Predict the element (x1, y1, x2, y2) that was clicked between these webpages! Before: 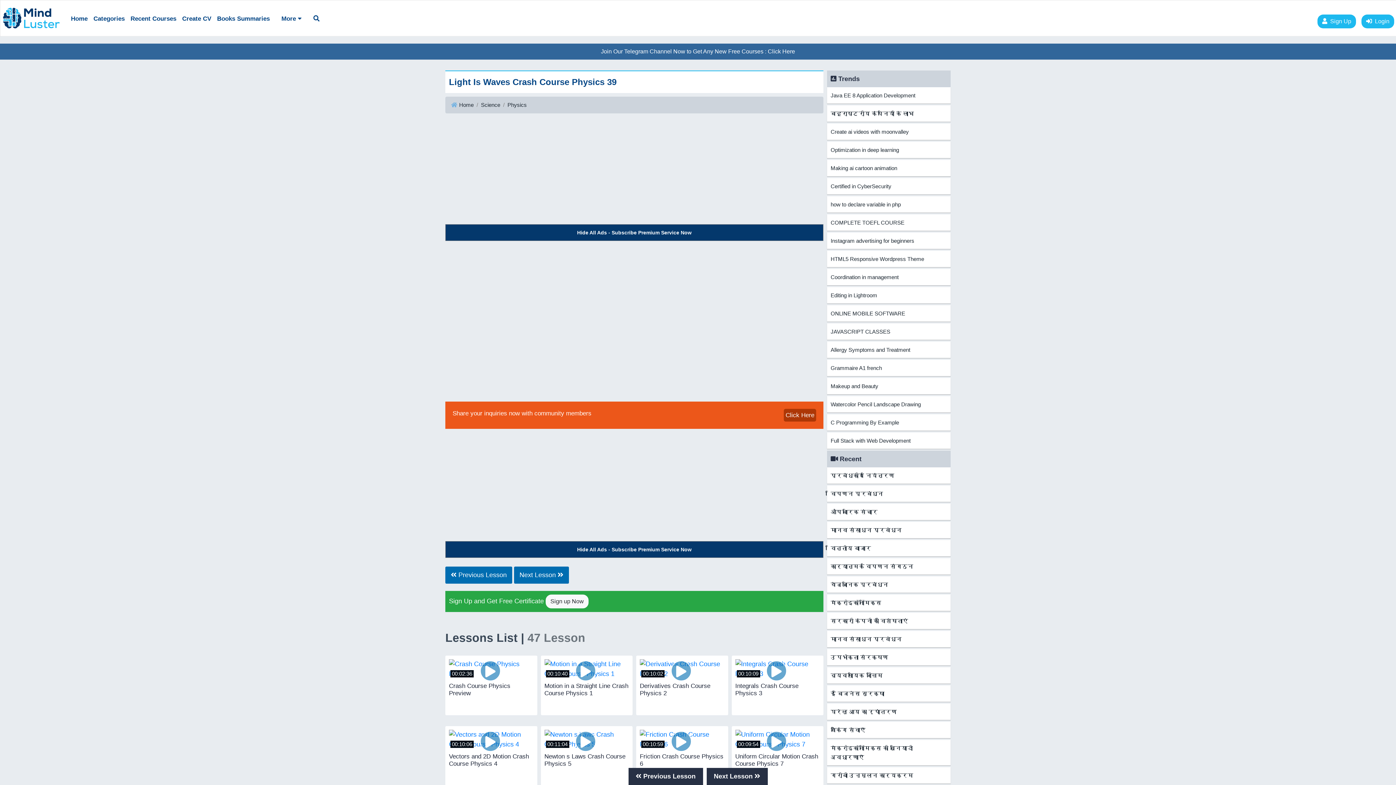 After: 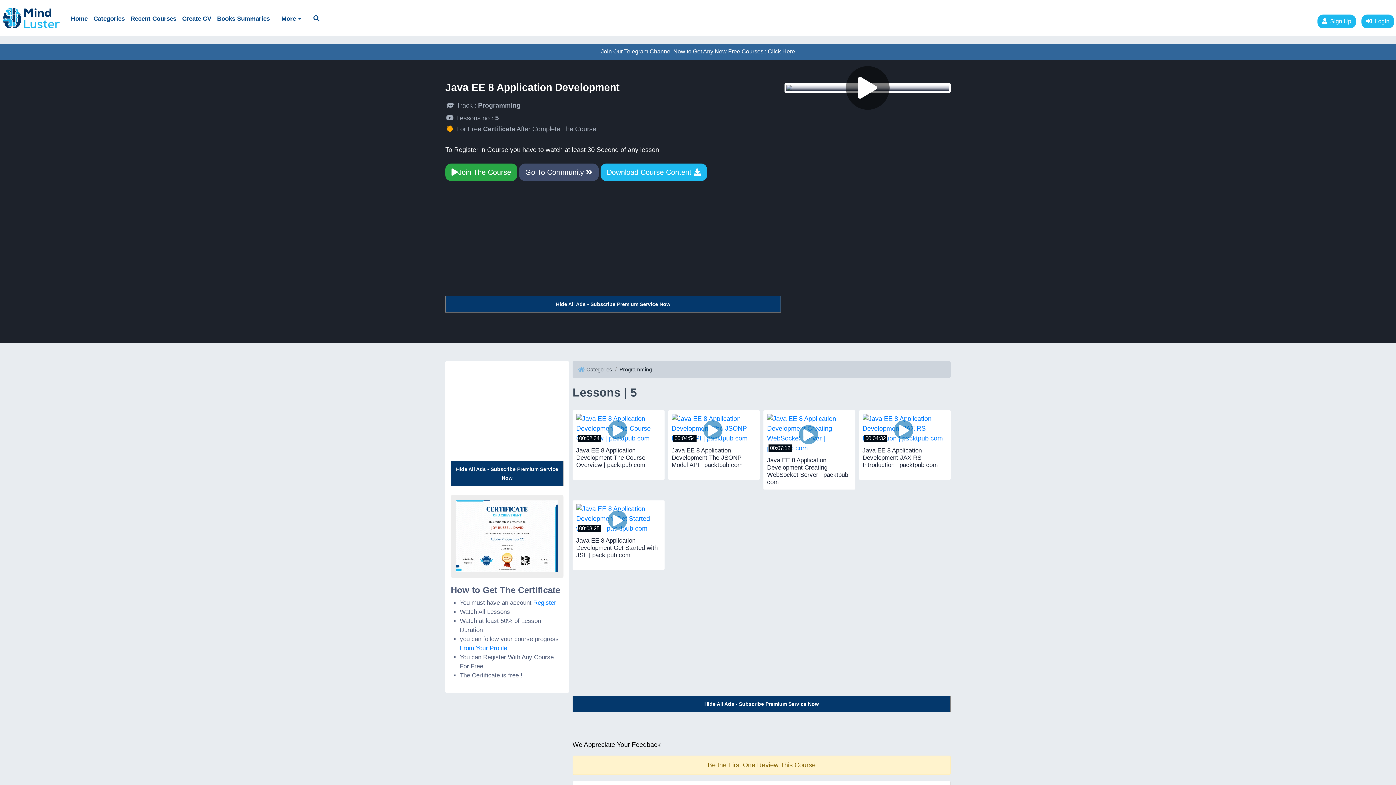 Action: bbox: (827, 87, 950, 103) label: Java EE 8 Application Development